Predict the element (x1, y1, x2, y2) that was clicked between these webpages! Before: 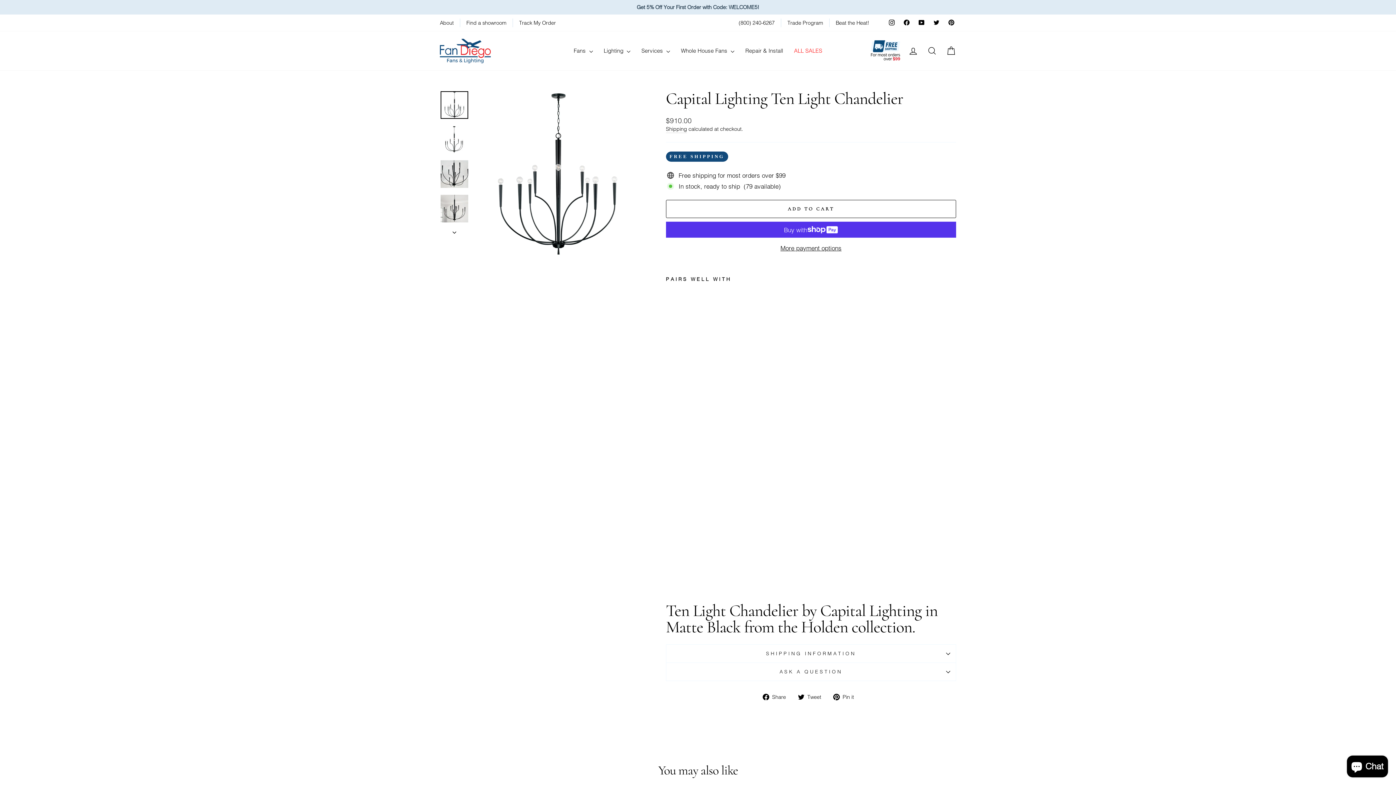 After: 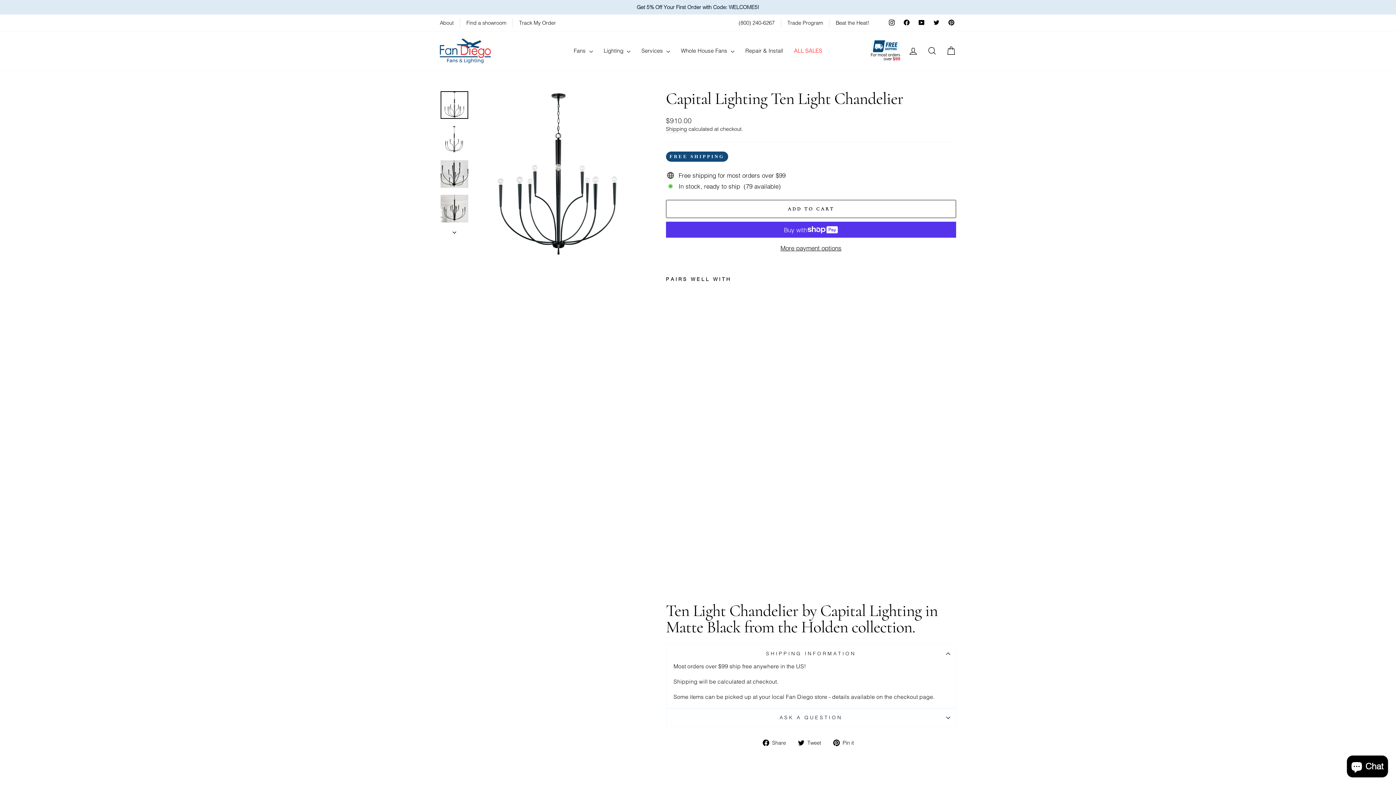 Action: bbox: (666, 644, 956, 662) label: SHIPPING INFORMATION